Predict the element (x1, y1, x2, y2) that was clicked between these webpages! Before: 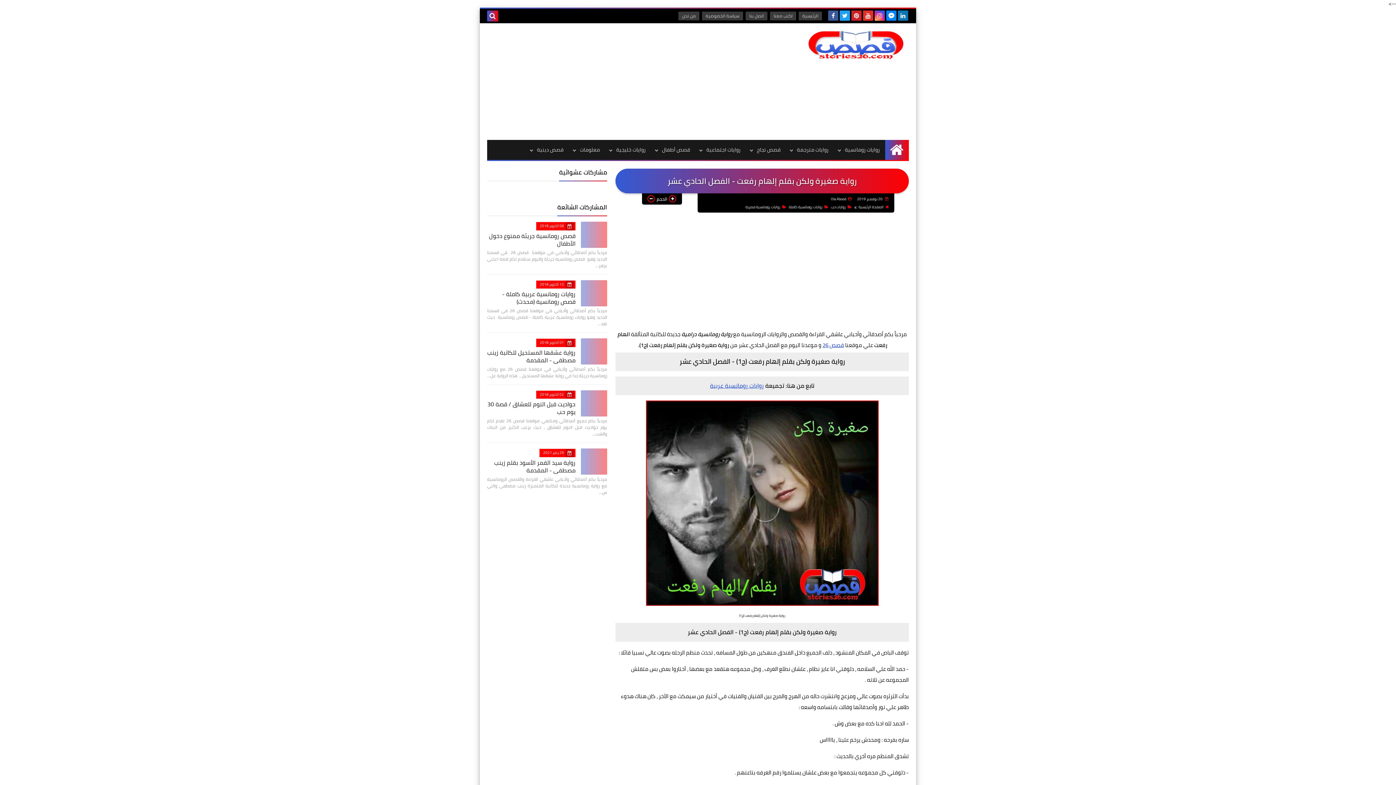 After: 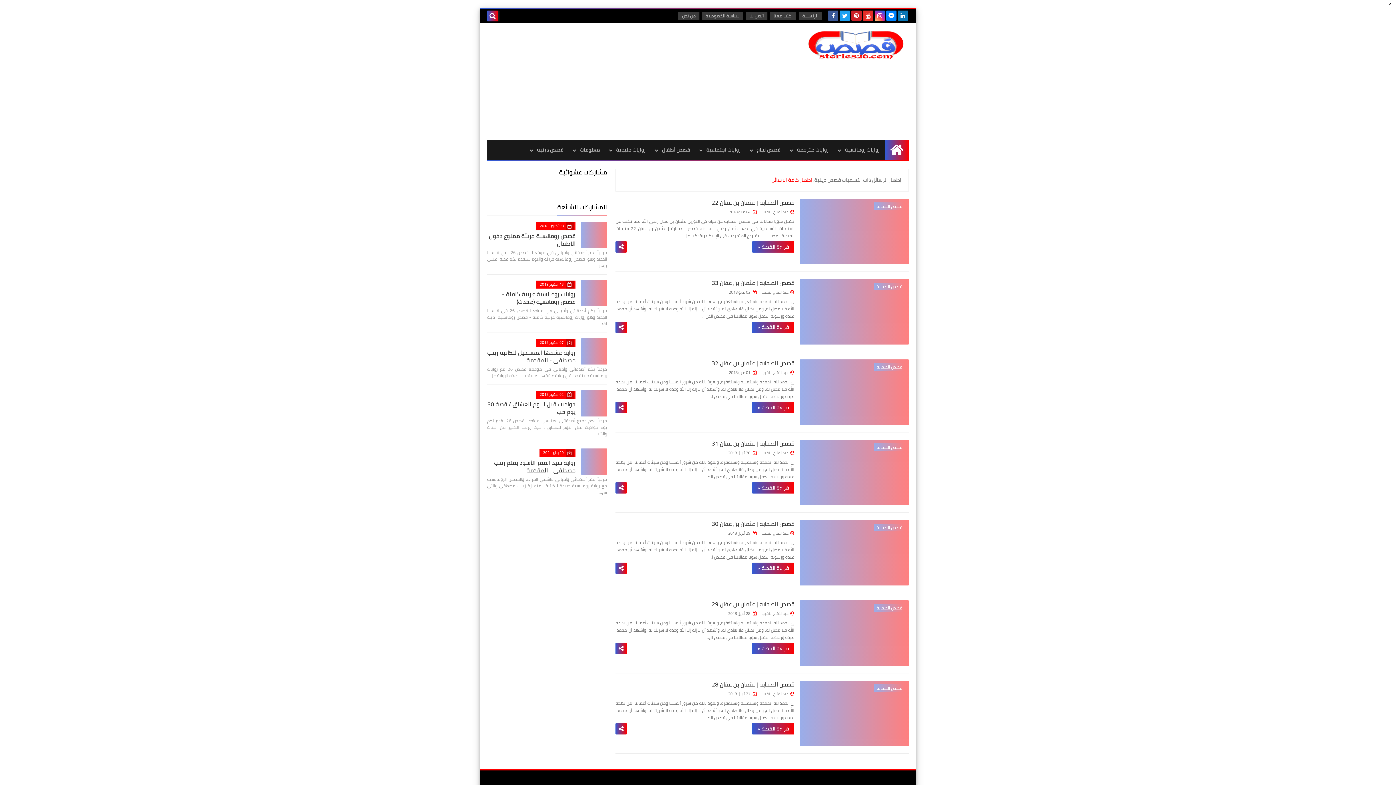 Action: bbox: (526, 140, 569, 160) label: قصص دينية